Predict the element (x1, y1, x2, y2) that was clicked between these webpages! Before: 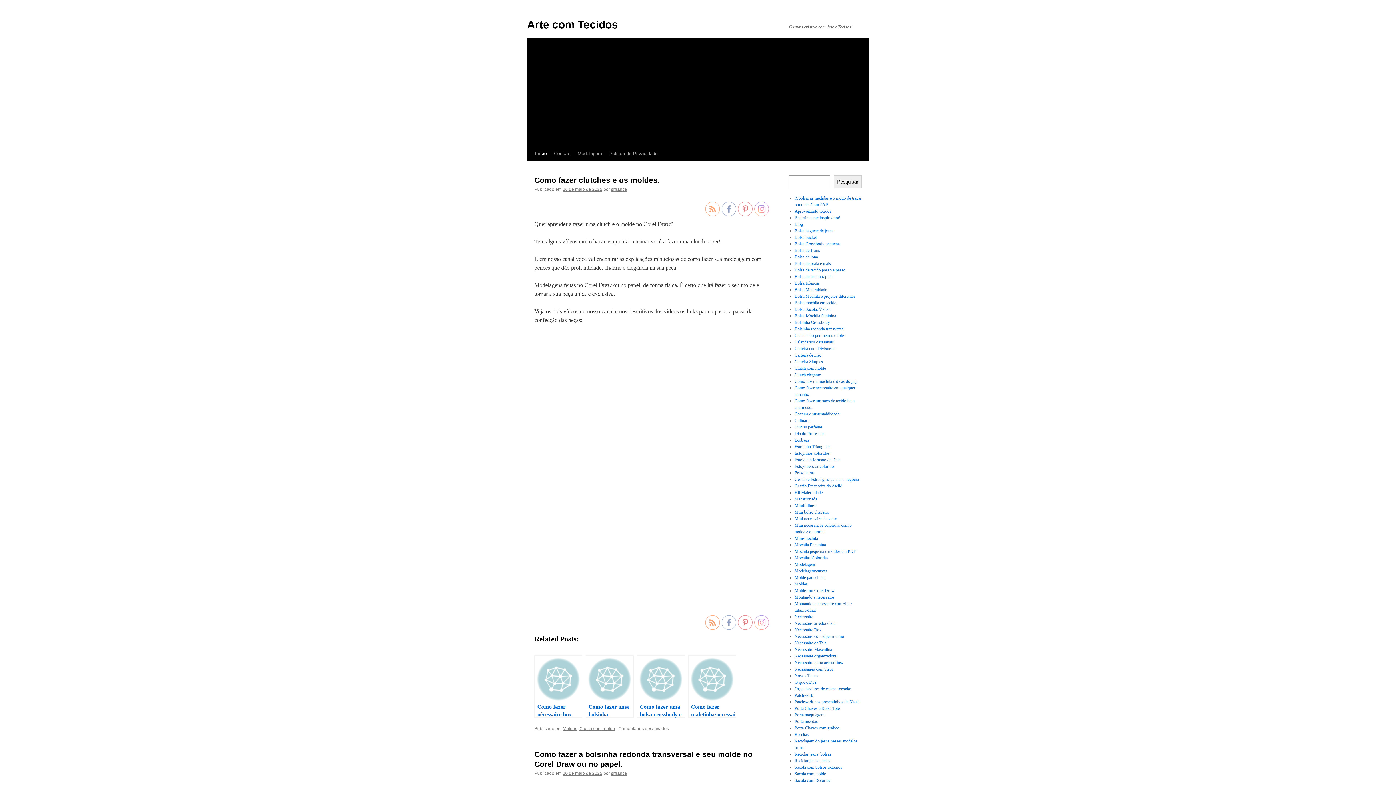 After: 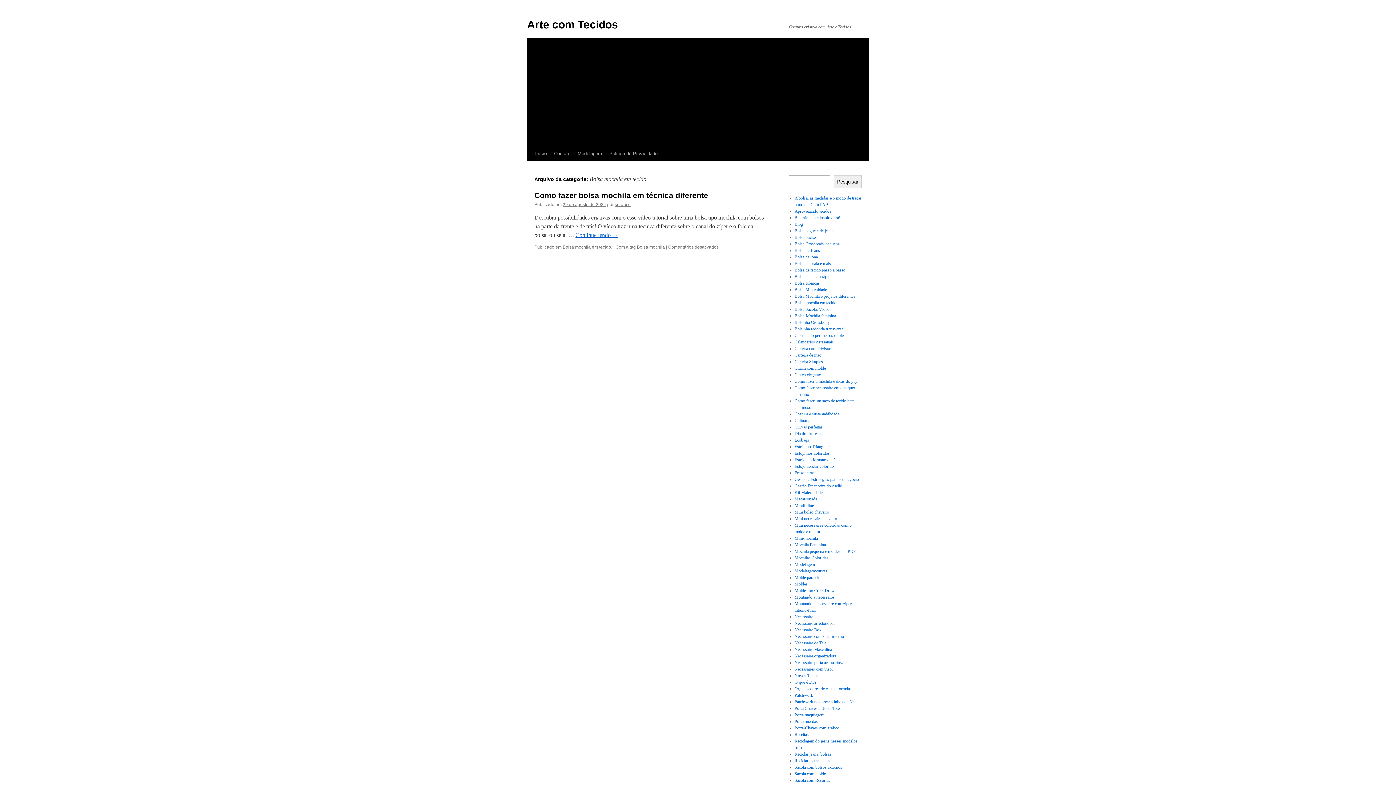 Action: bbox: (794, 300, 837, 305) label: Bolsa mochila em tecido.